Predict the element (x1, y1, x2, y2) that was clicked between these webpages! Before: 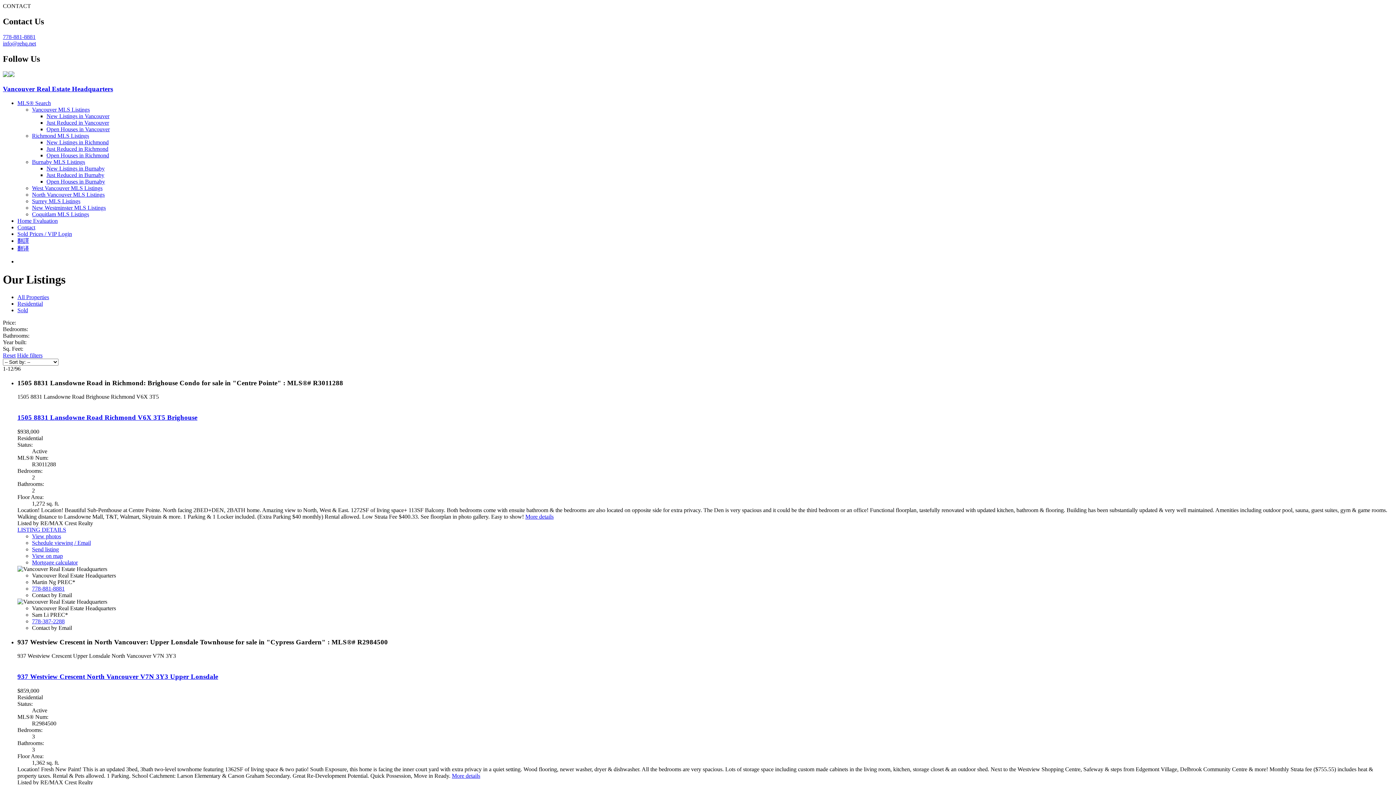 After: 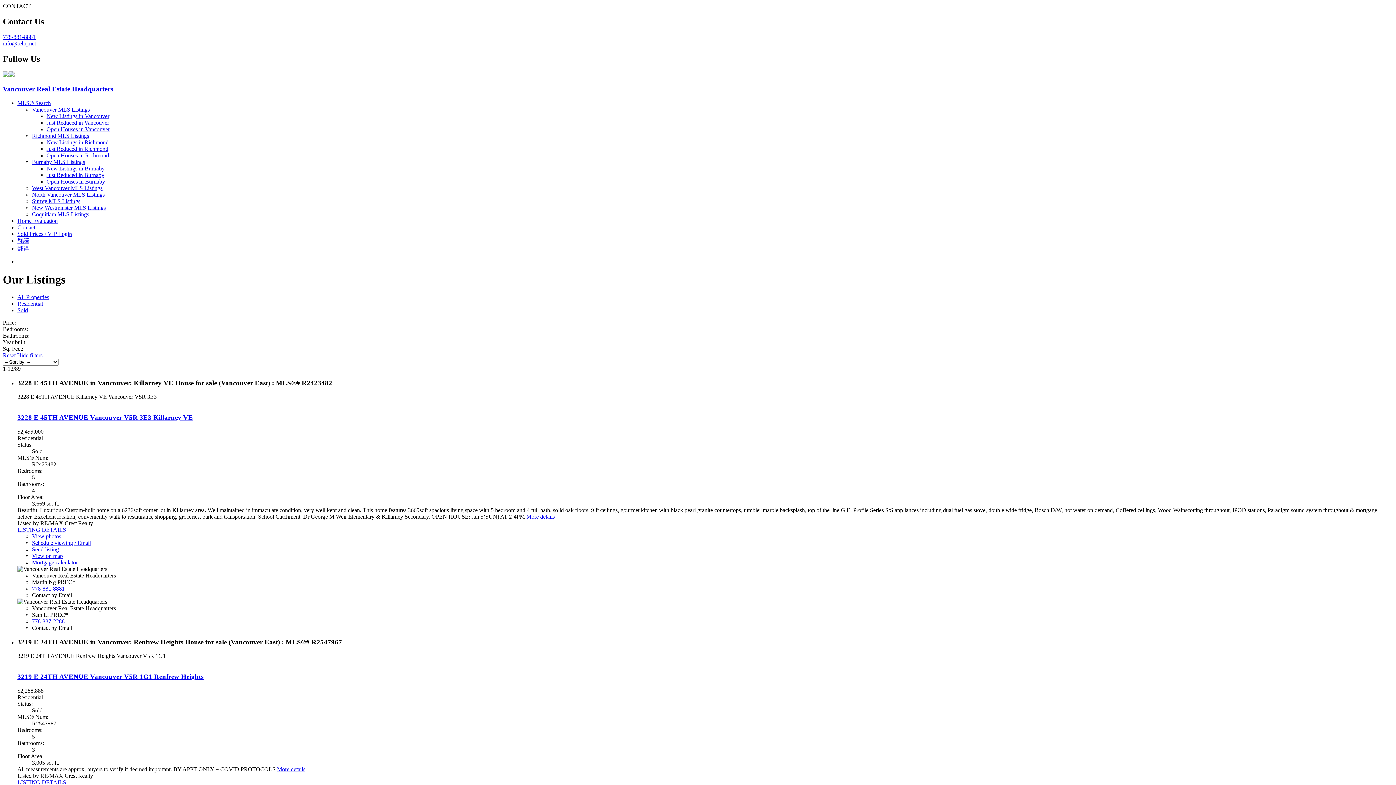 Action: label: Sold bbox: (17, 307, 28, 313)